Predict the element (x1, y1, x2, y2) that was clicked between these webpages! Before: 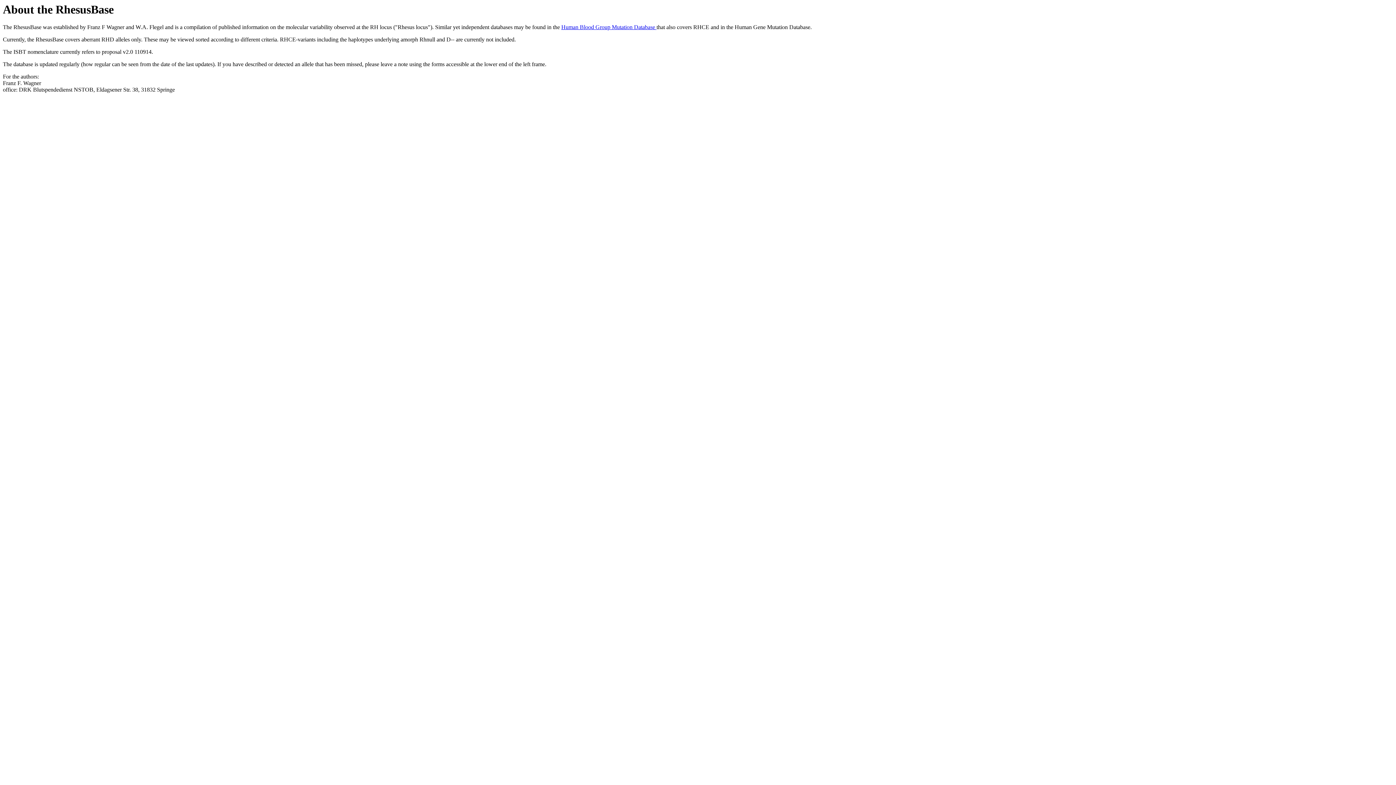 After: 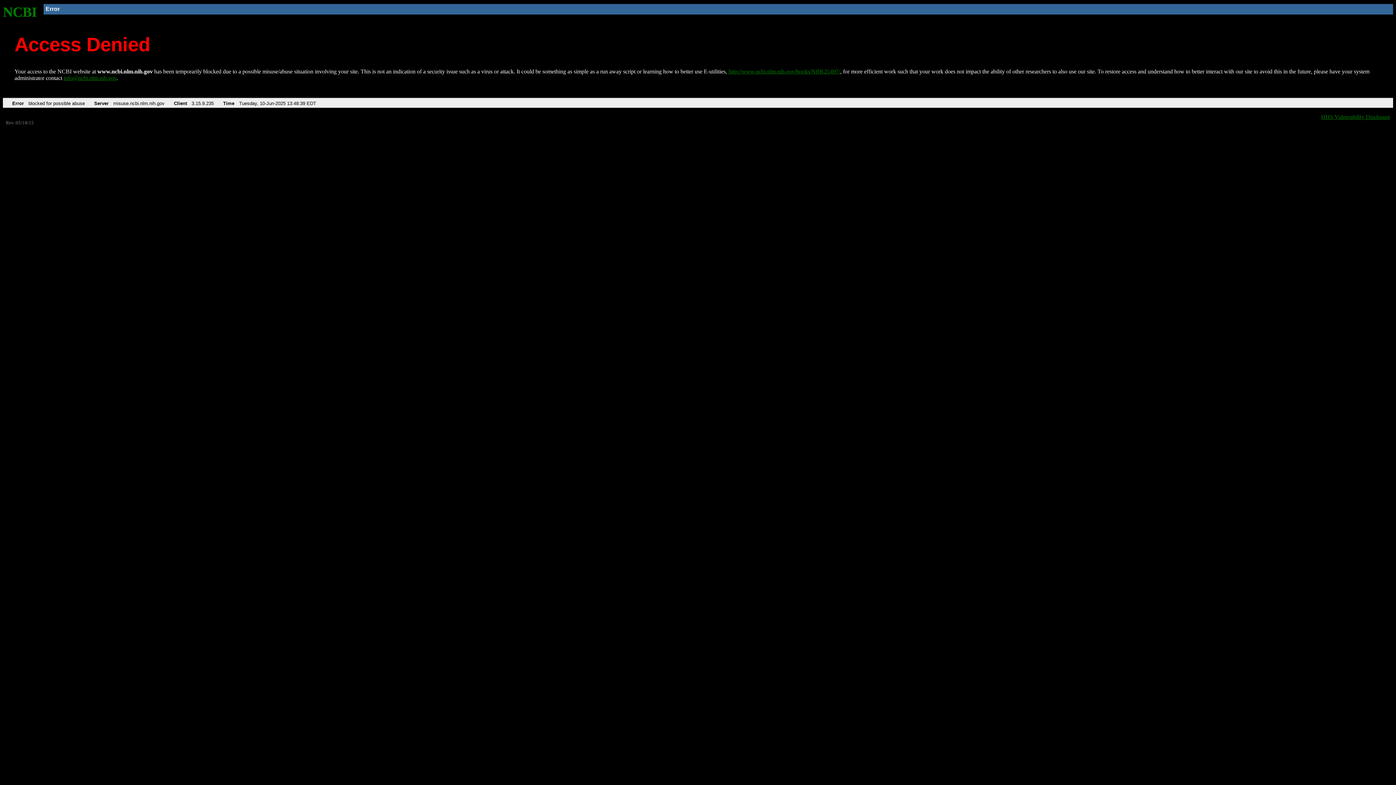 Action: bbox: (561, 24, 656, 30) label: Human Blood Group Mutation Database 